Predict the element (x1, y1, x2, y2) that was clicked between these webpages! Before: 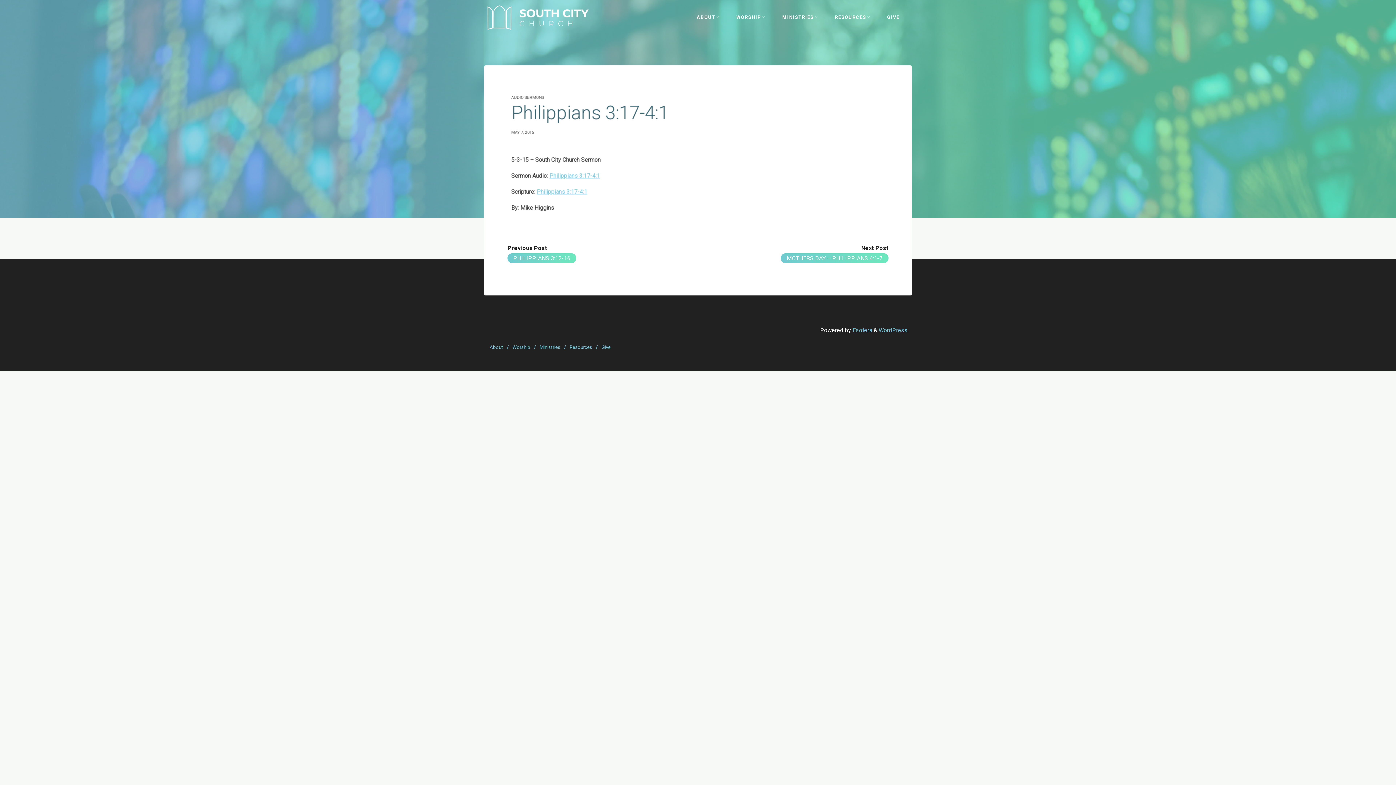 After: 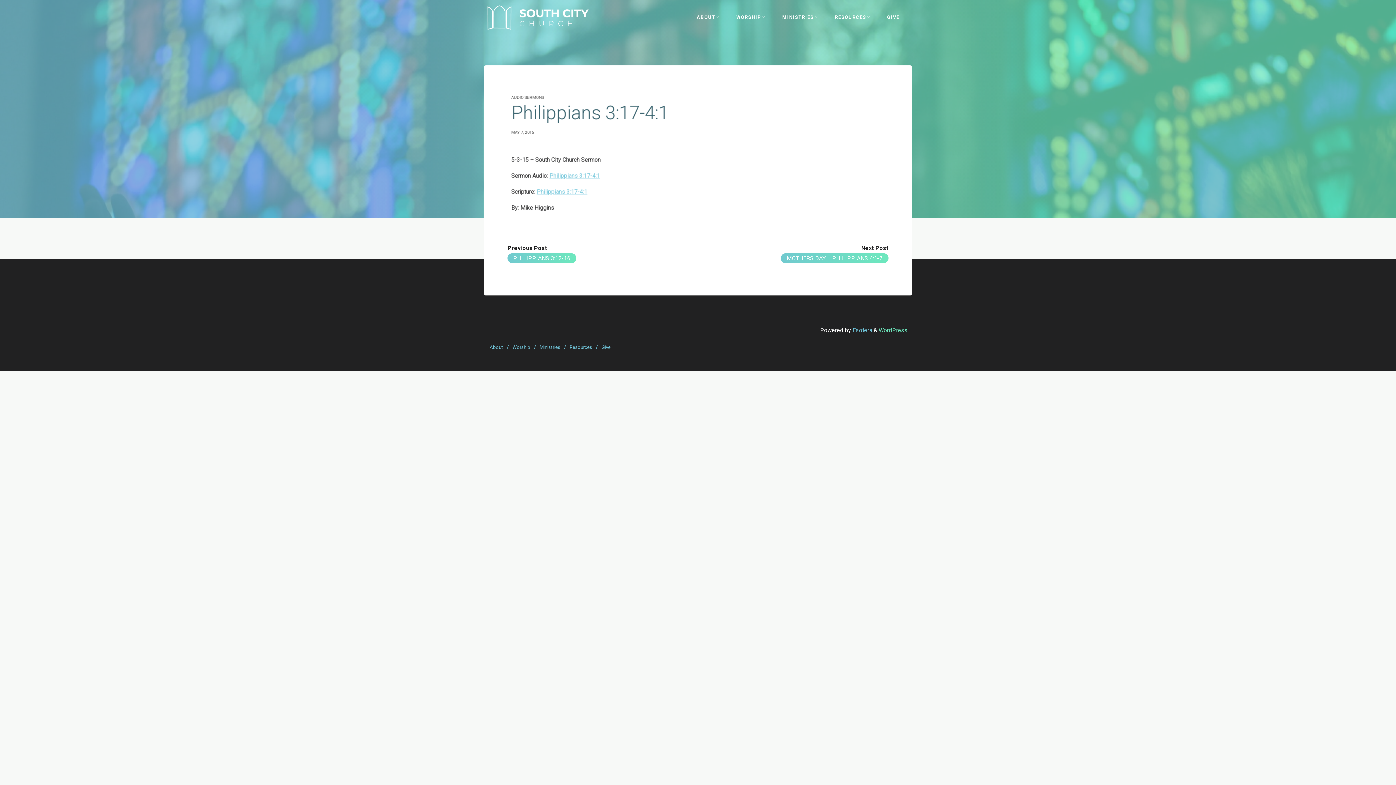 Action: bbox: (878, 326, 908, 333) label: WordPress